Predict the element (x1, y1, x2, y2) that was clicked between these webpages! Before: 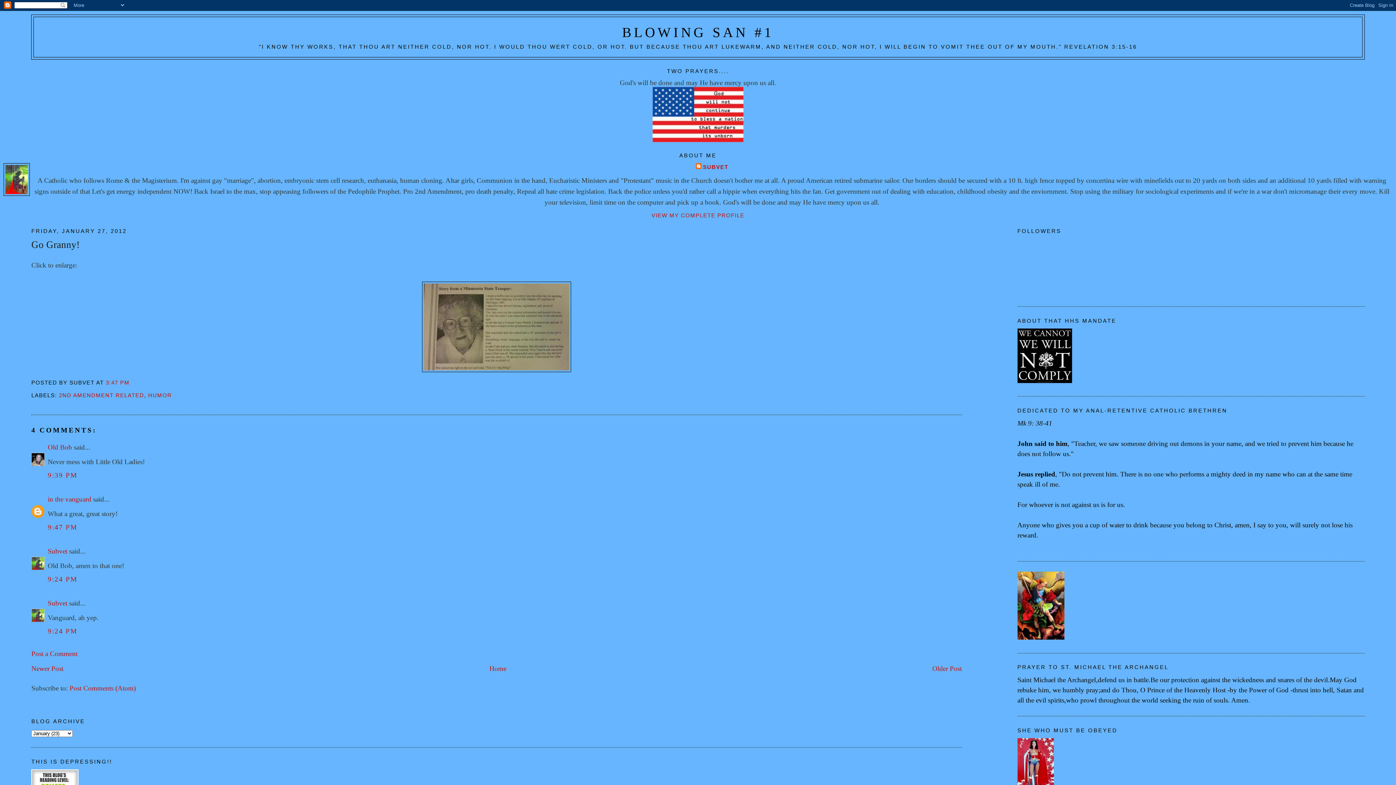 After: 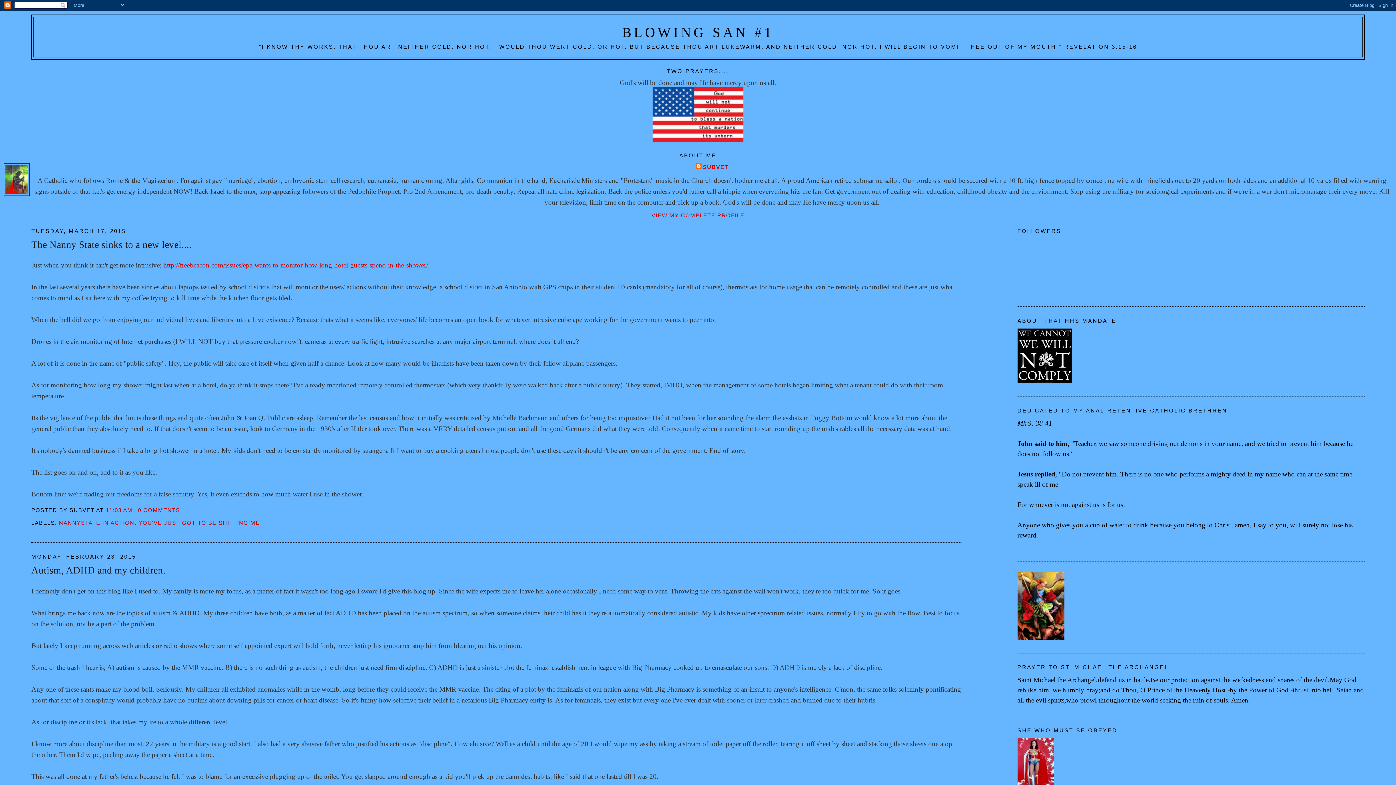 Action: bbox: (489, 665, 506, 672) label: Home